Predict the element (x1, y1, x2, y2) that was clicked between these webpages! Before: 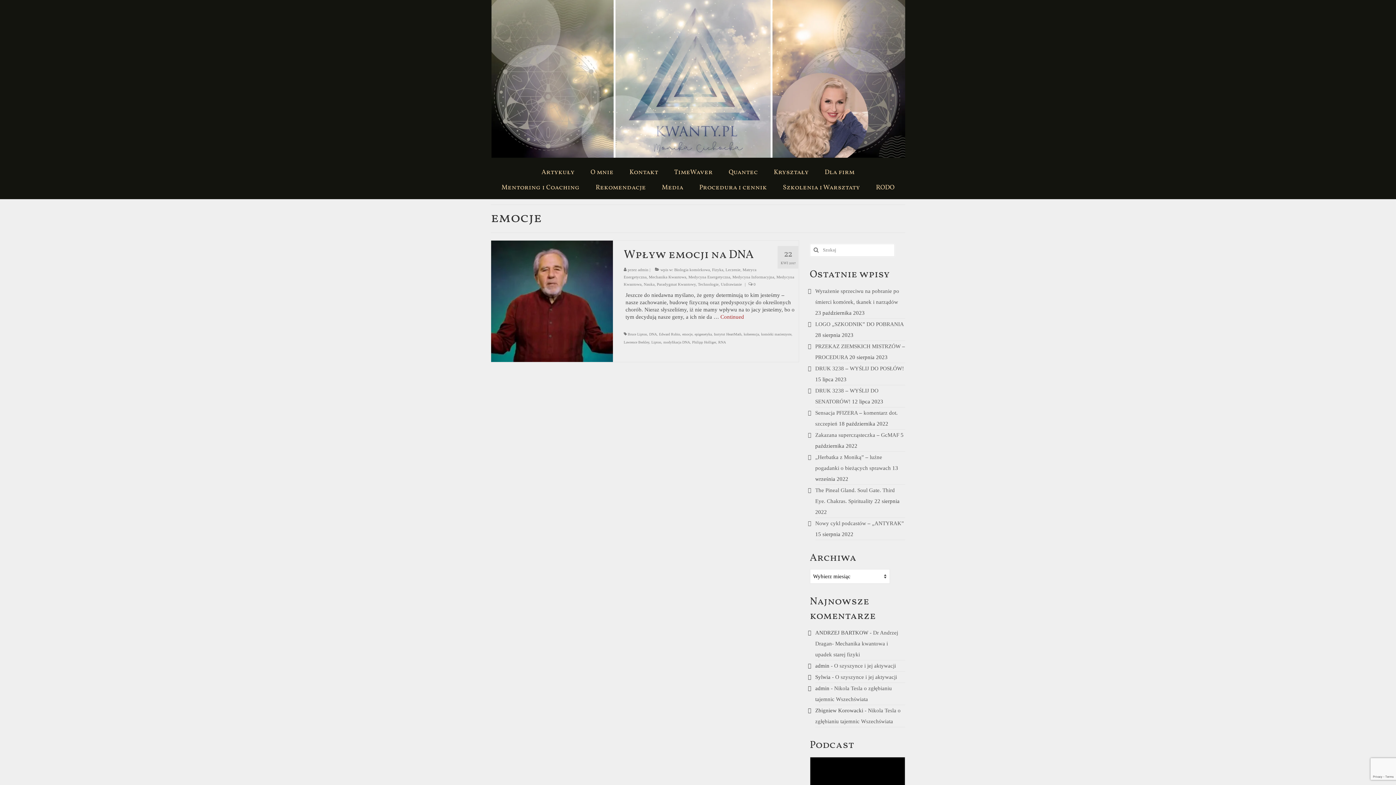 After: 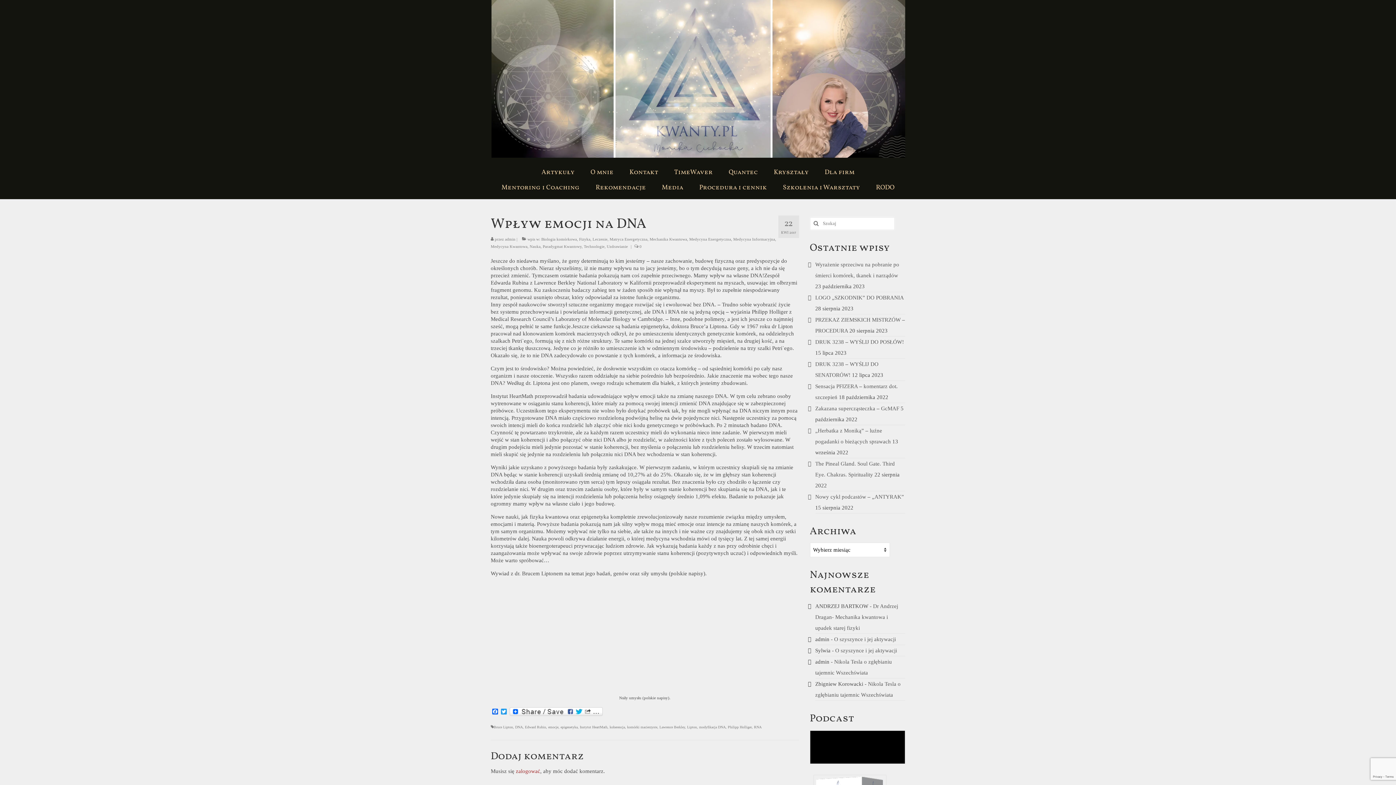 Action: label: Continued bbox: (720, 314, 744, 319)